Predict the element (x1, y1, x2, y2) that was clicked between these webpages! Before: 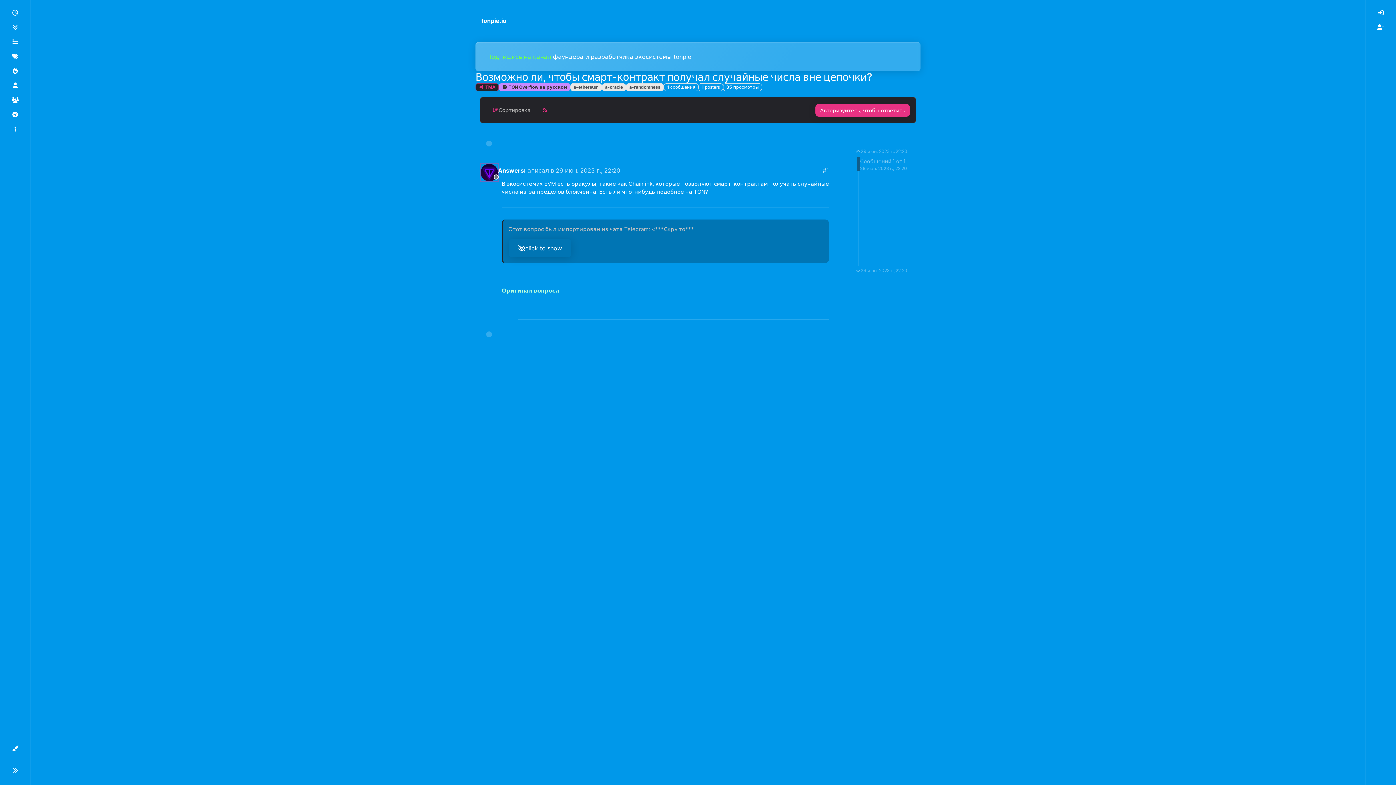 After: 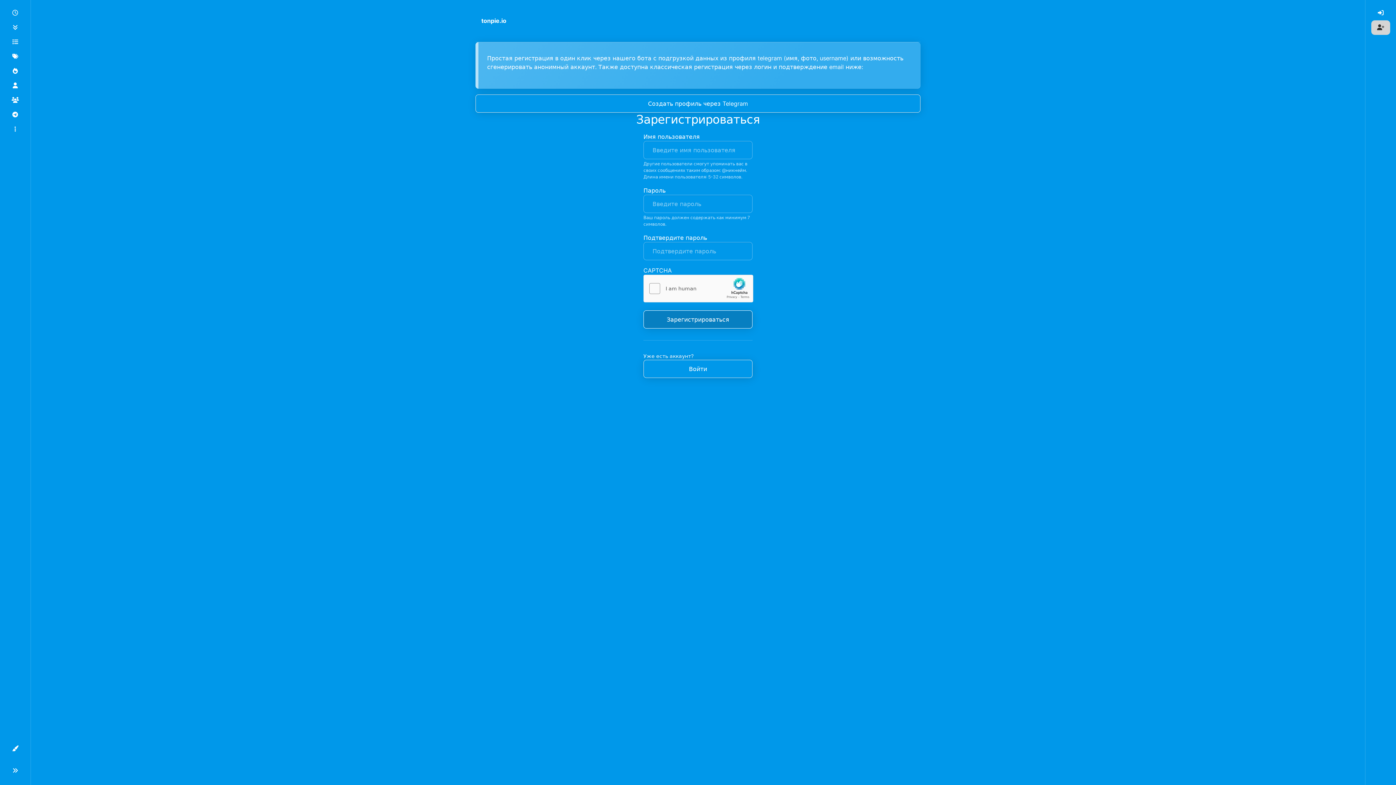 Action: bbox: (1371, 20, 1390, 34)